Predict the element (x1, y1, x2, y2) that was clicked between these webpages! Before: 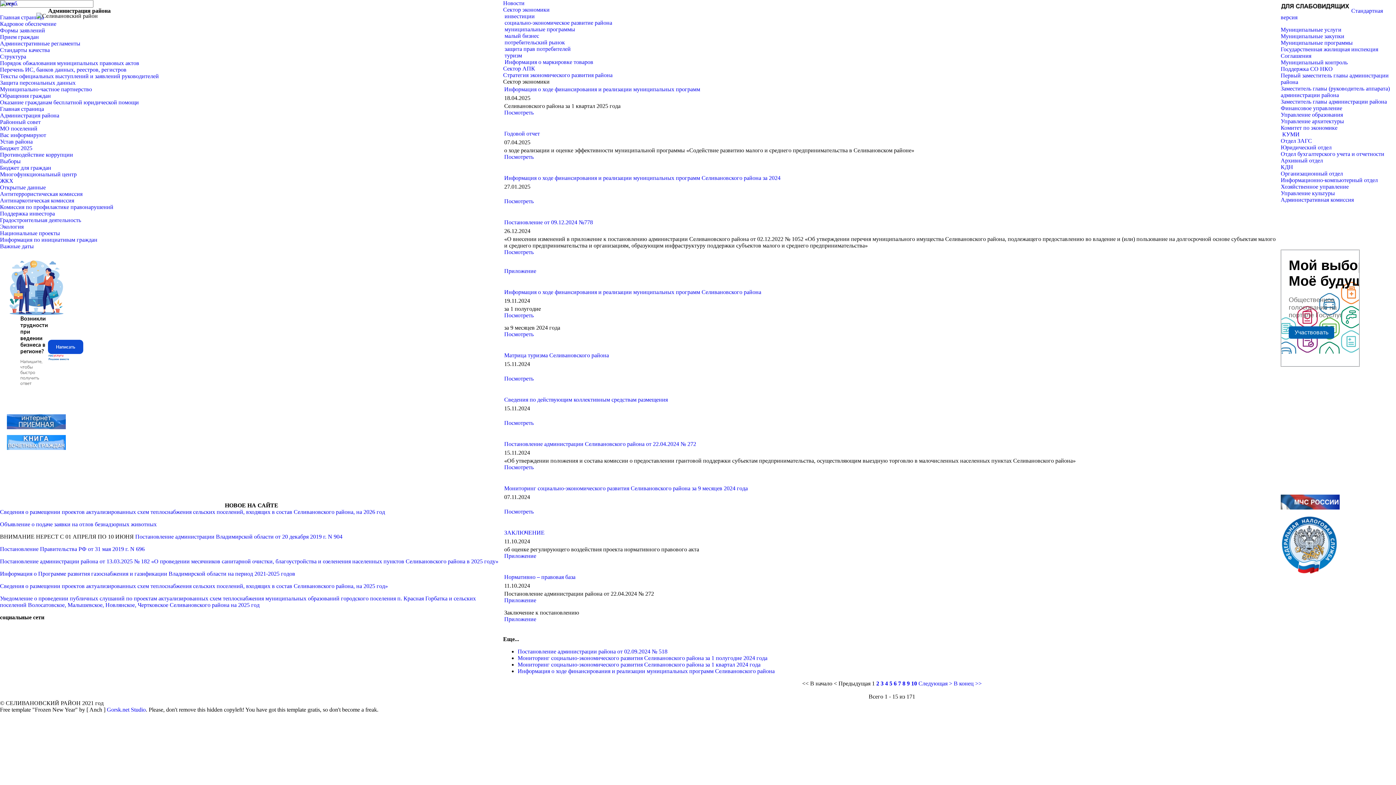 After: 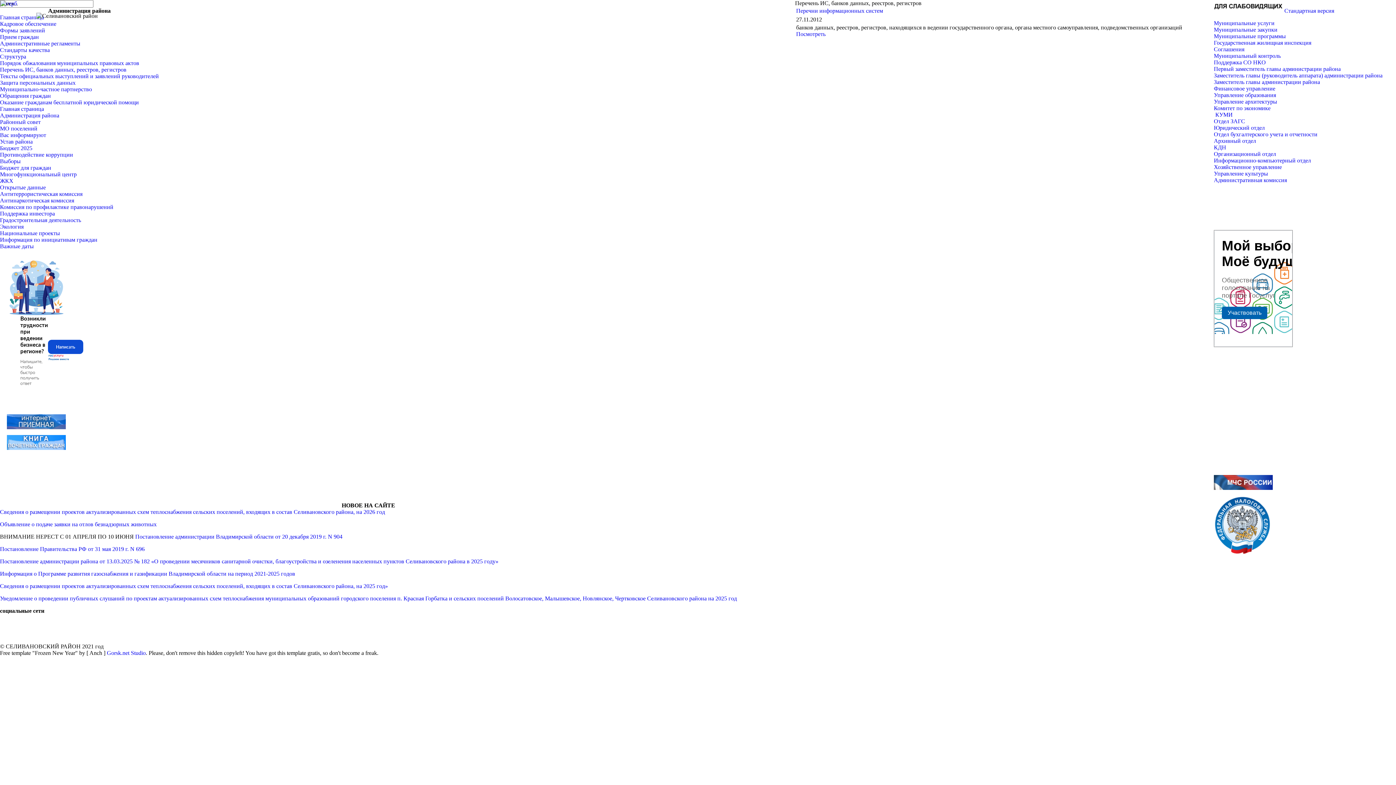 Action: bbox: (0, 66, 126, 72) label: Перечень ИС, банков данных, реестров, регистров